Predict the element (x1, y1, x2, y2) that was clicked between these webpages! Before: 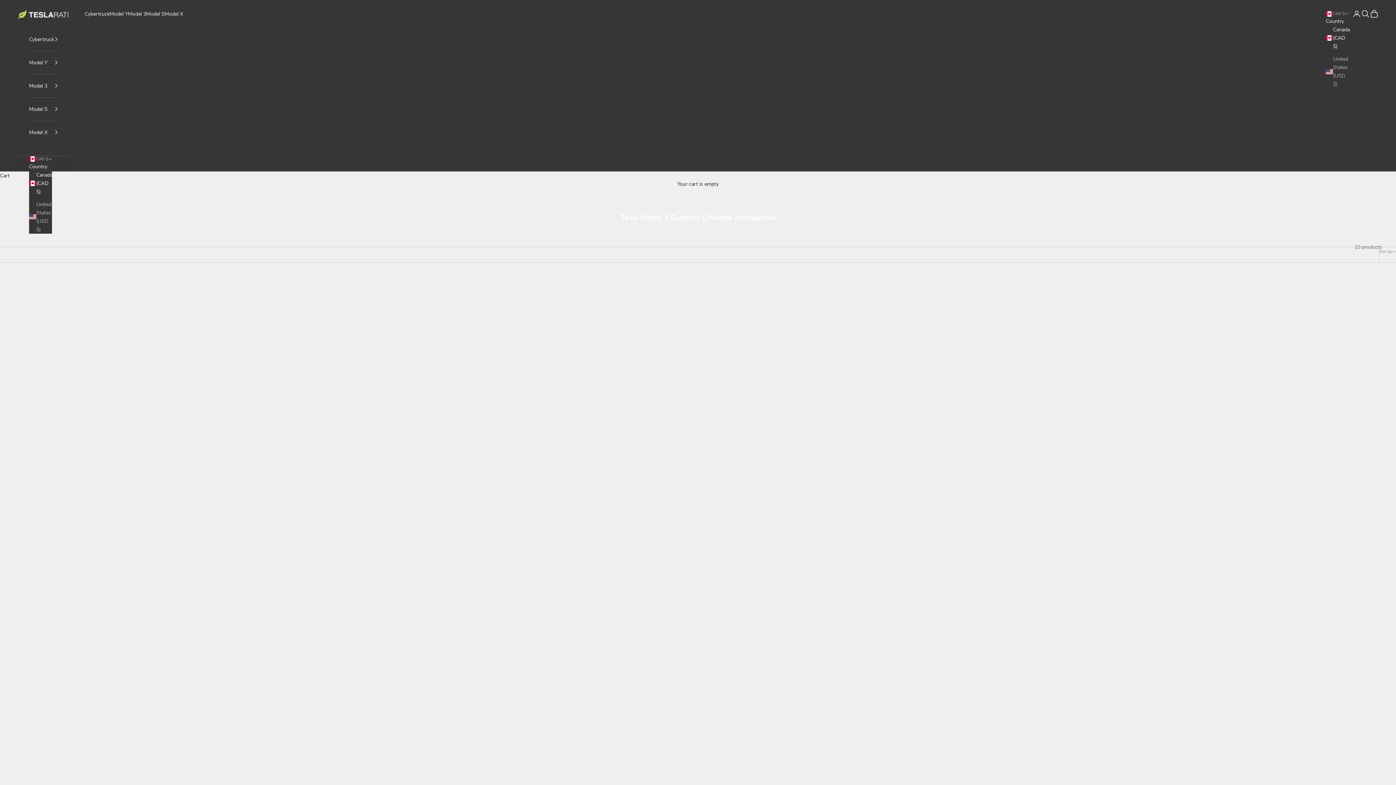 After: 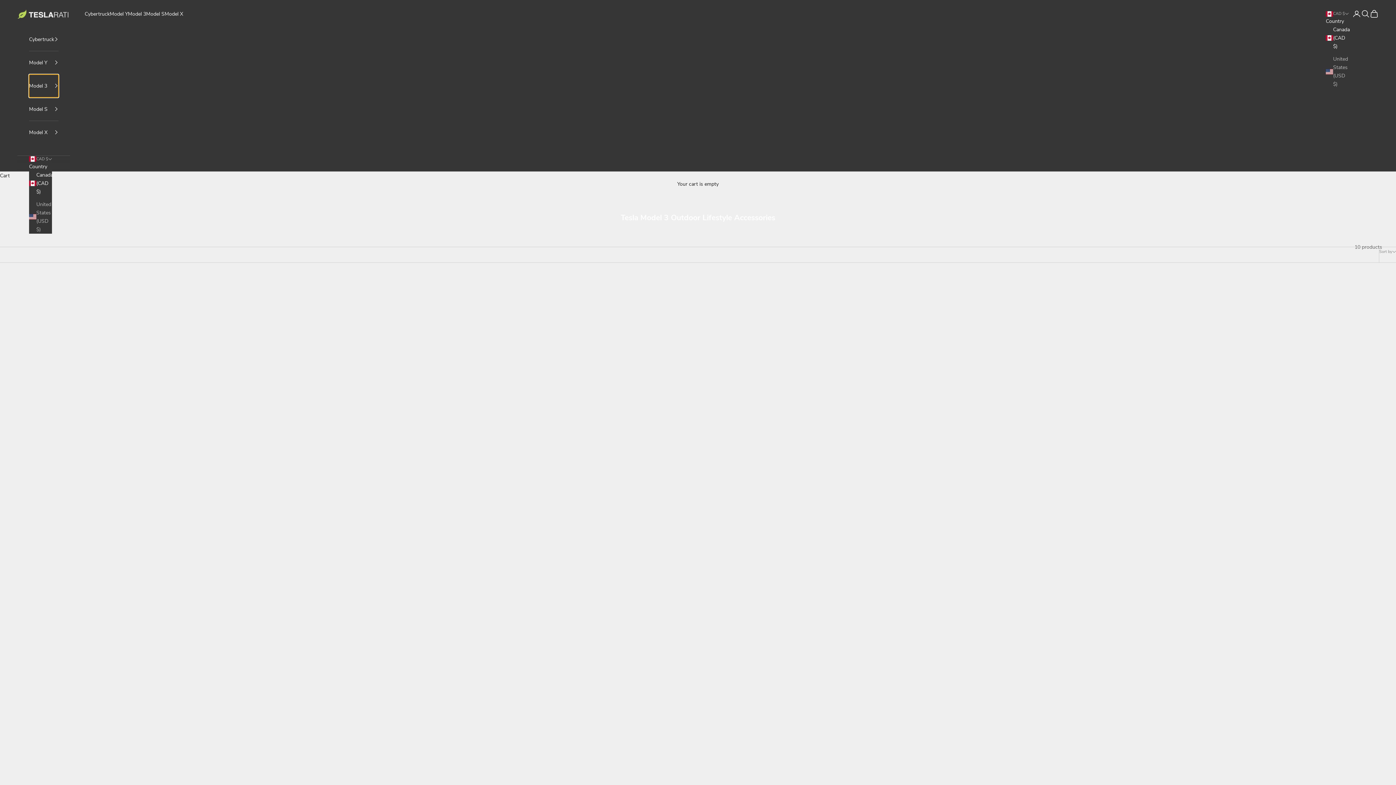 Action: bbox: (29, 74, 58, 97) label: Model 3